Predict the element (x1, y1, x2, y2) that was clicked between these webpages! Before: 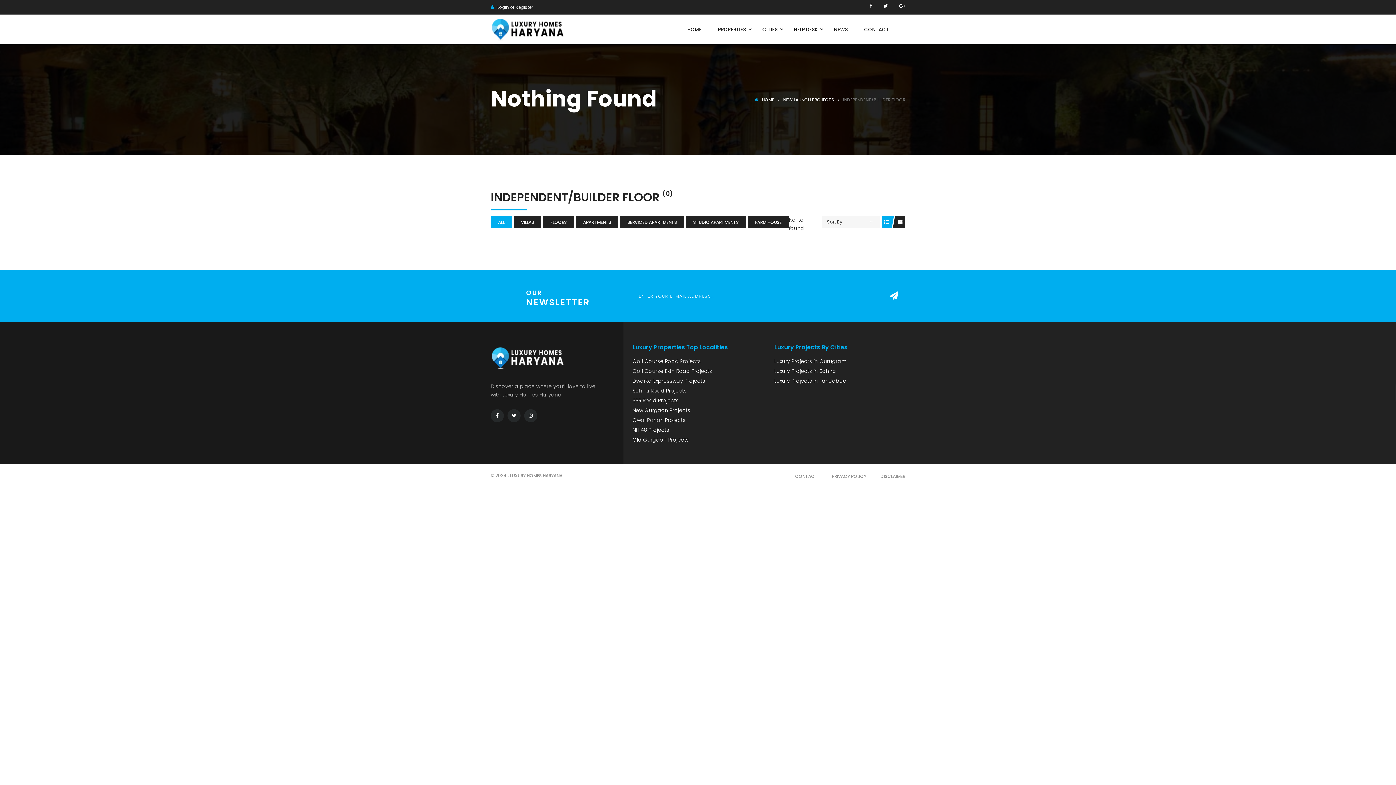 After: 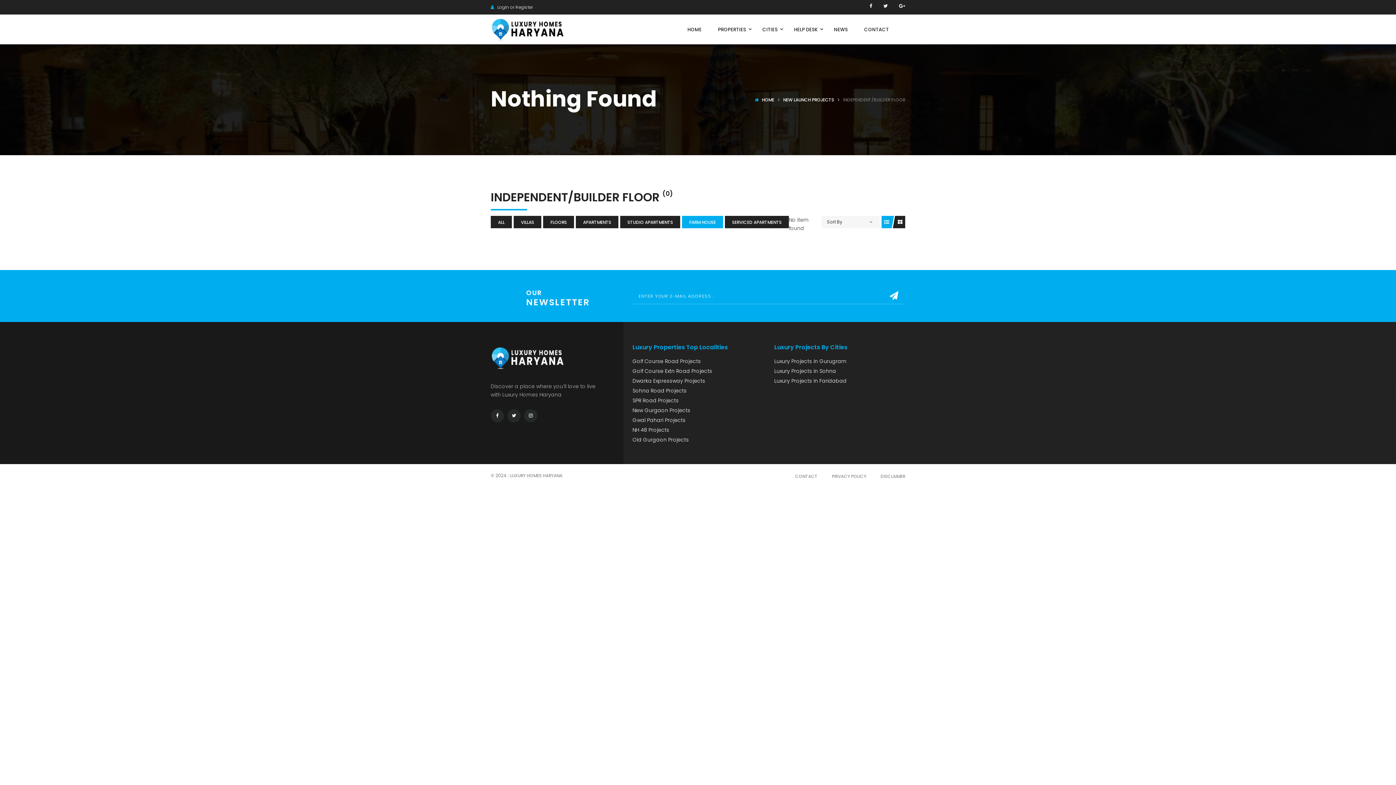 Action: label: FARM HOUSE bbox: (748, 216, 789, 228)